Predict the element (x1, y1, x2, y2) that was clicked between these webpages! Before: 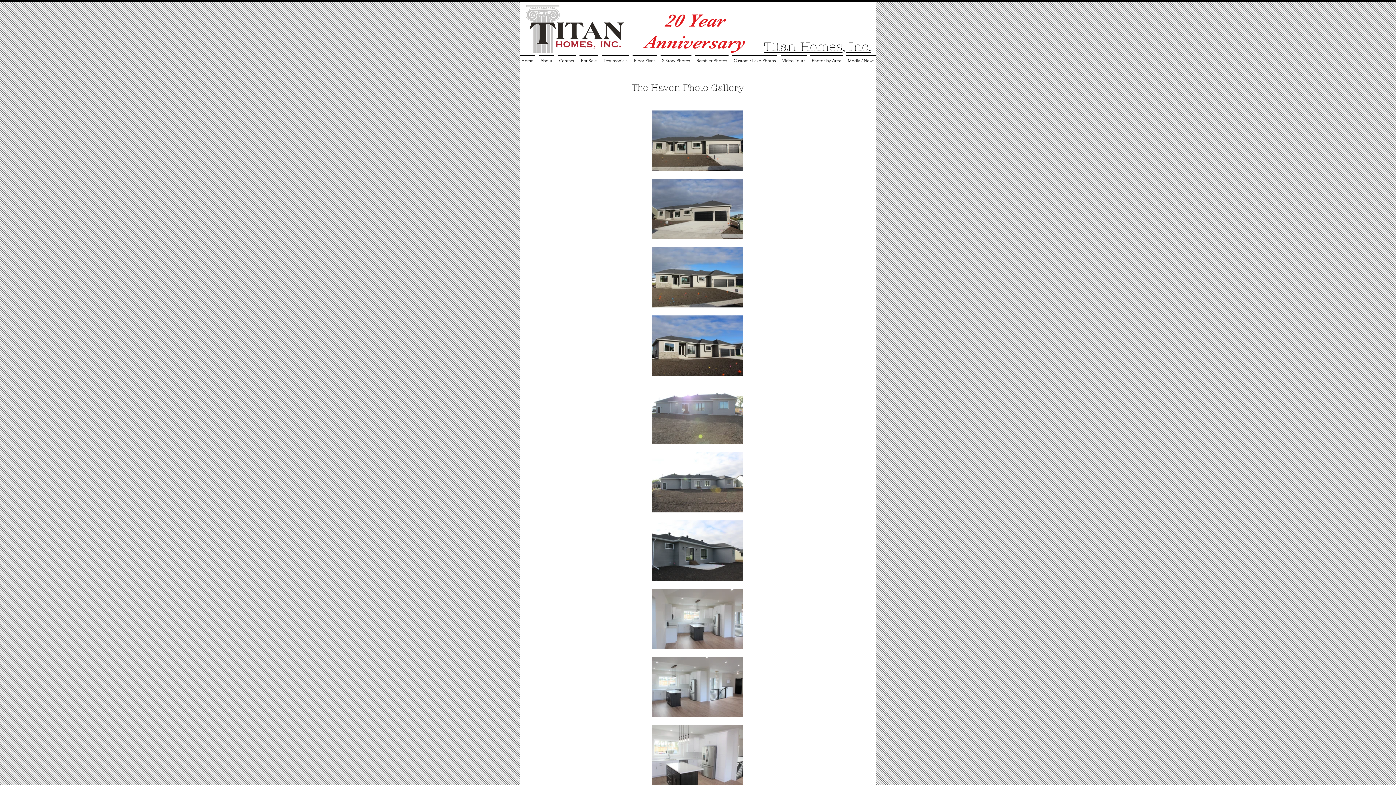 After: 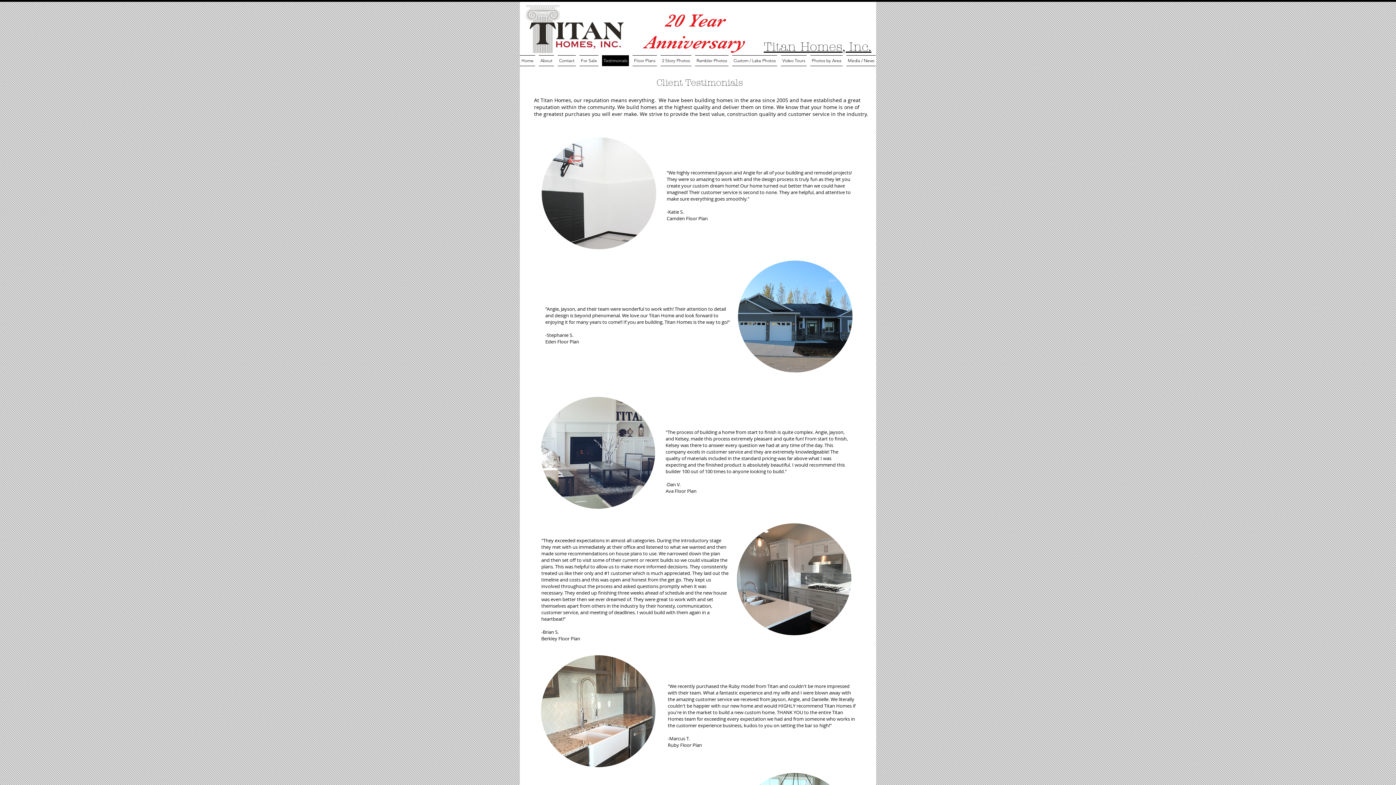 Action: bbox: (600, 55, 630, 66) label: Testimonials